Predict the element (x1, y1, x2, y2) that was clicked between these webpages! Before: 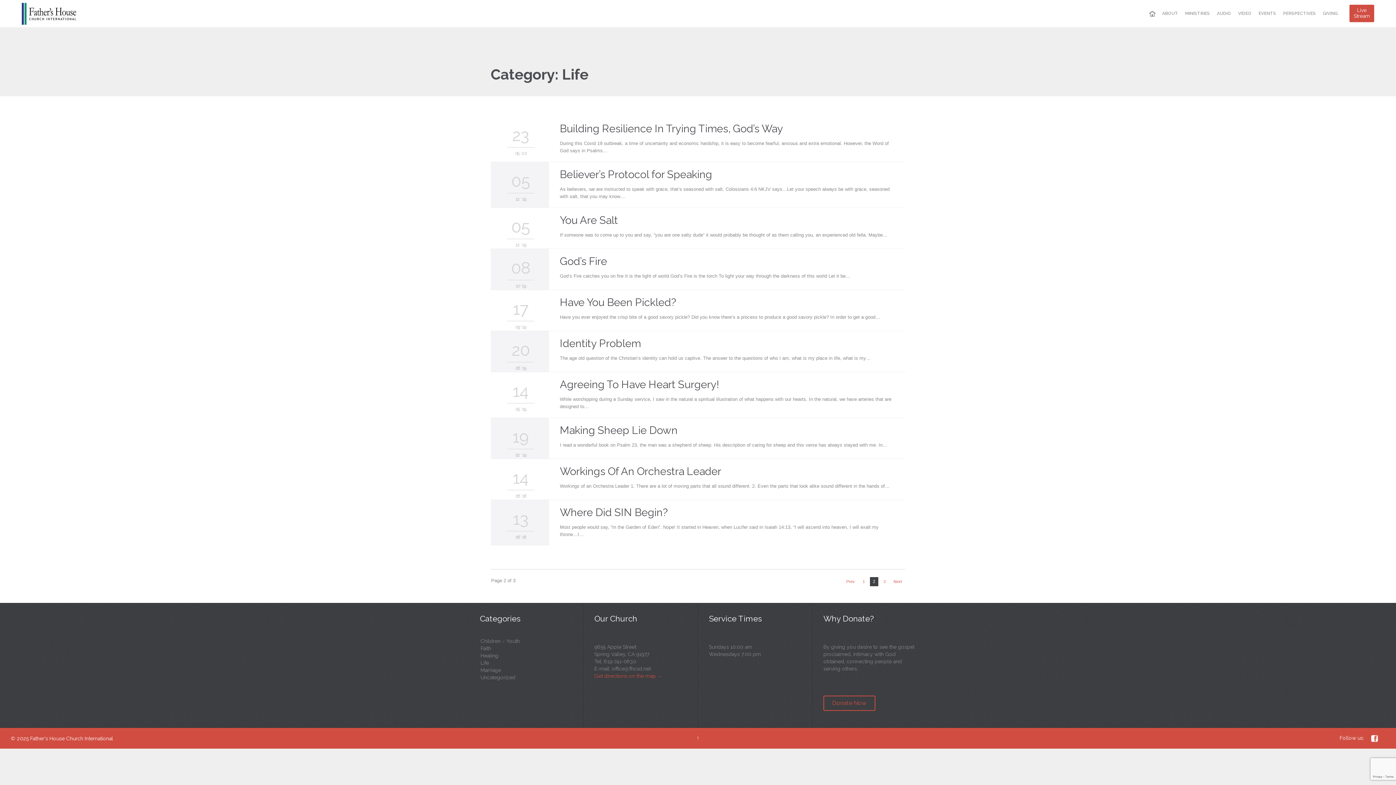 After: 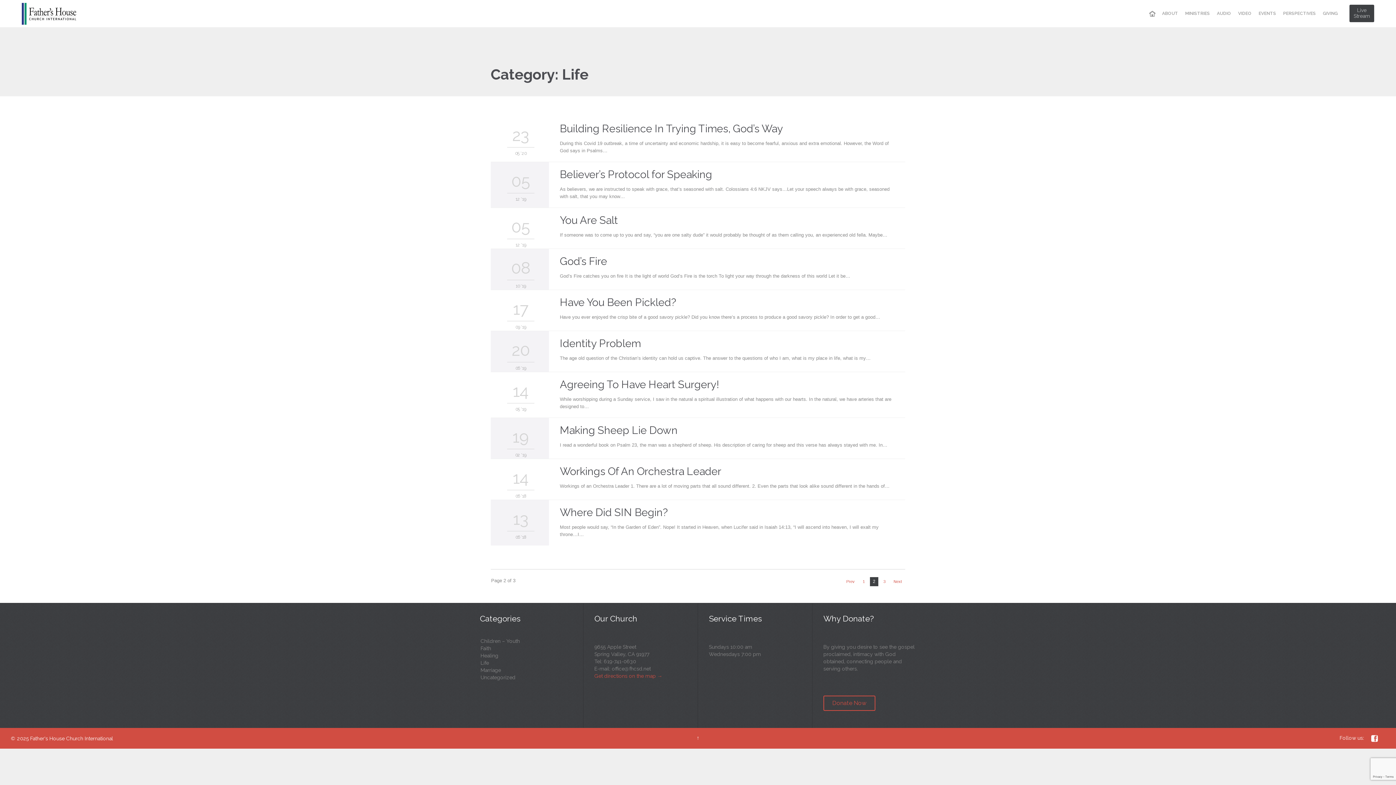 Action: label: Live Stream bbox: (1349, 4, 1374, 22)